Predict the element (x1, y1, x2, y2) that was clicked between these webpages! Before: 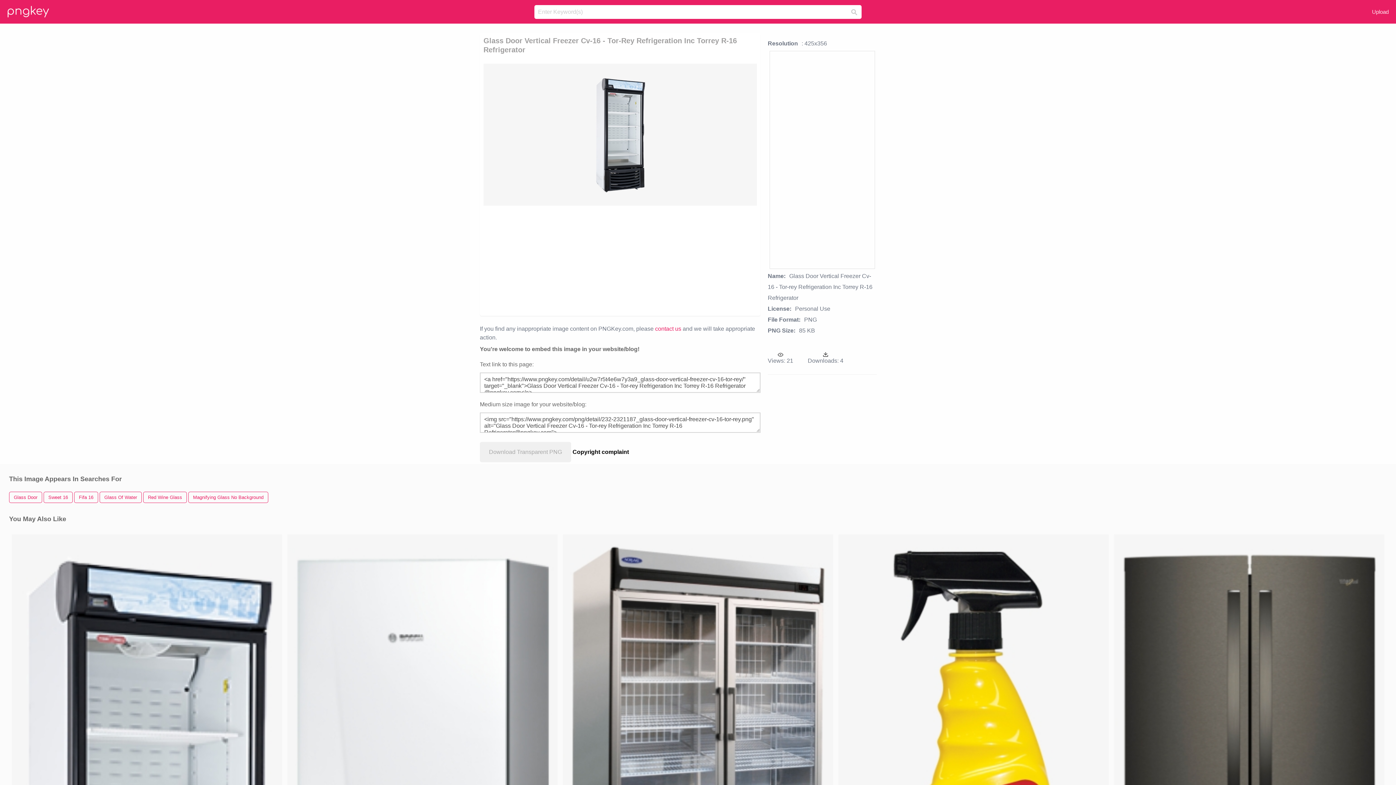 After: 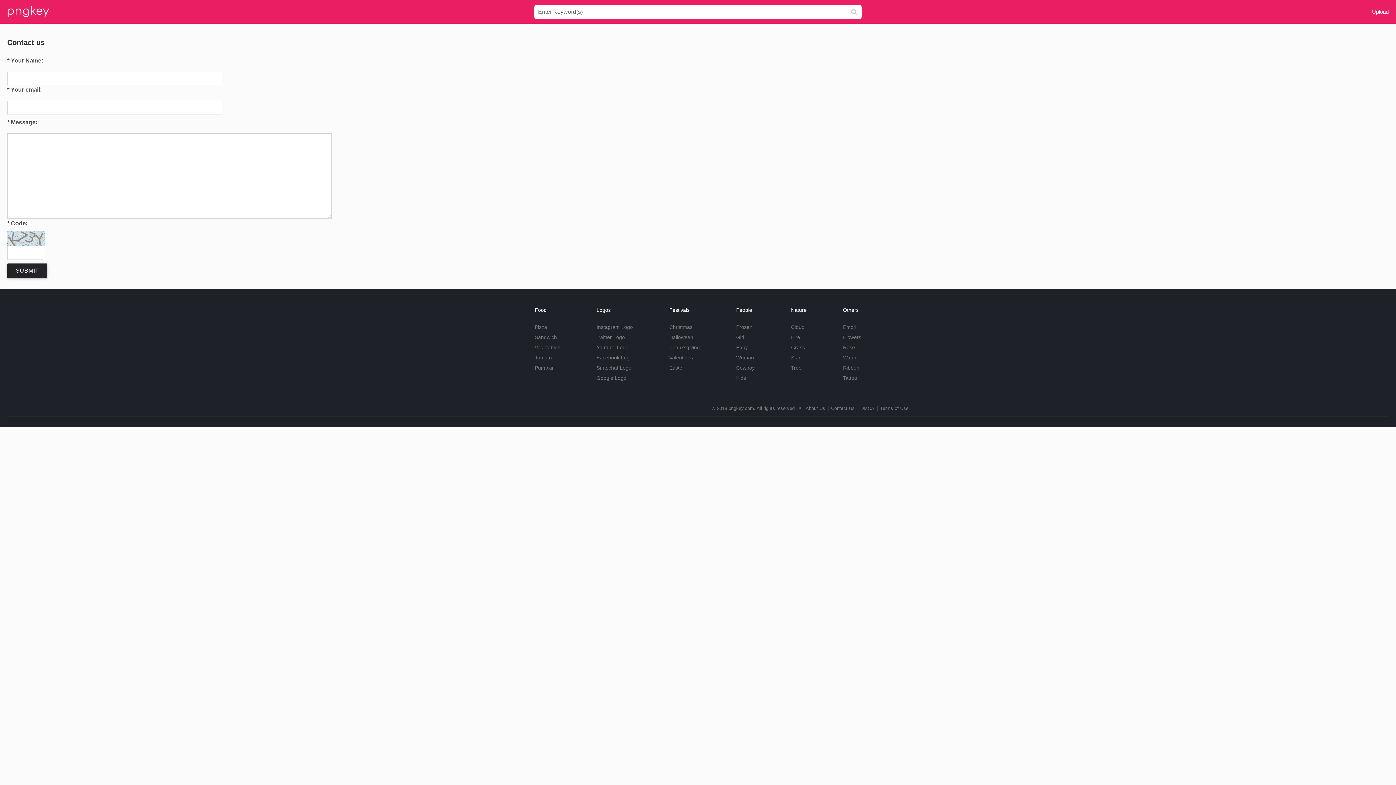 Action: label: contact us bbox: (655, 325, 681, 331)